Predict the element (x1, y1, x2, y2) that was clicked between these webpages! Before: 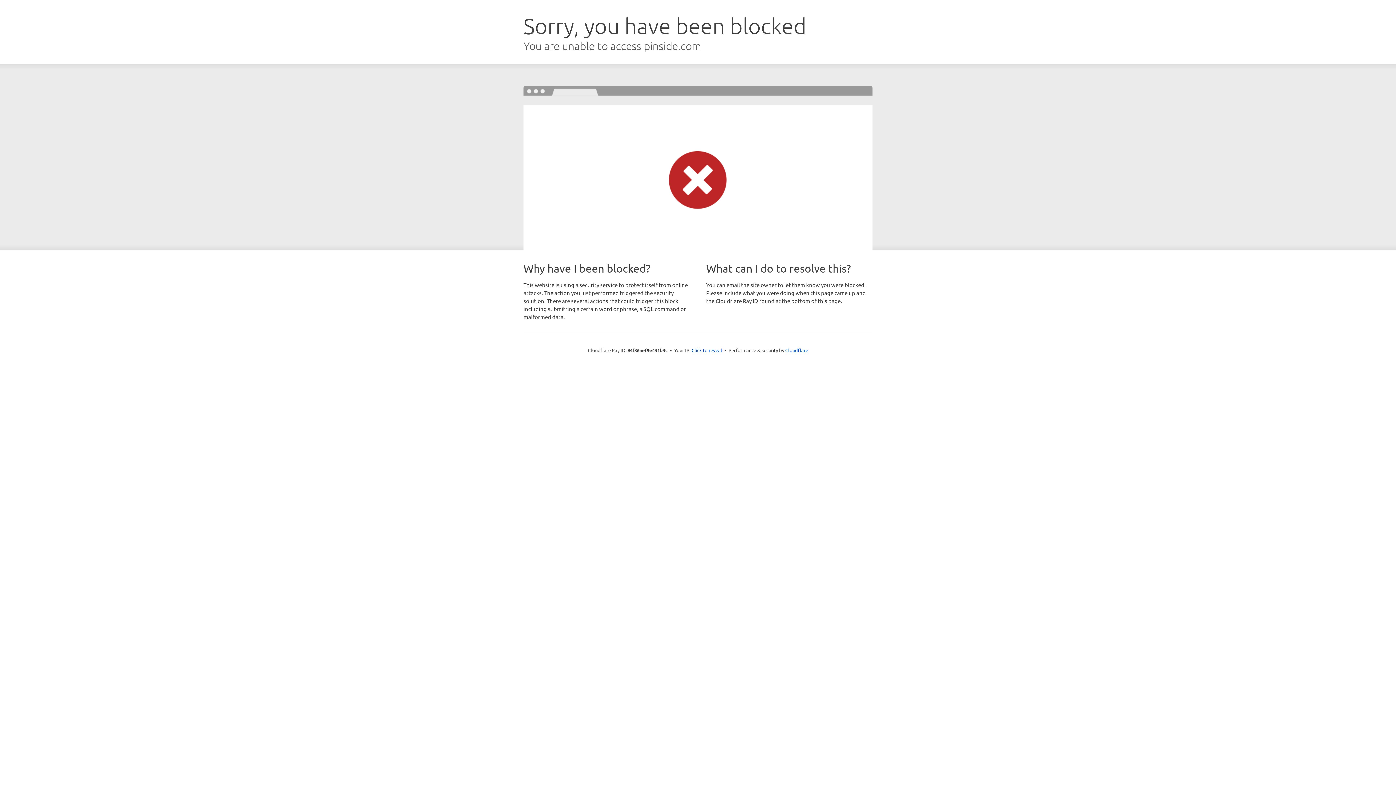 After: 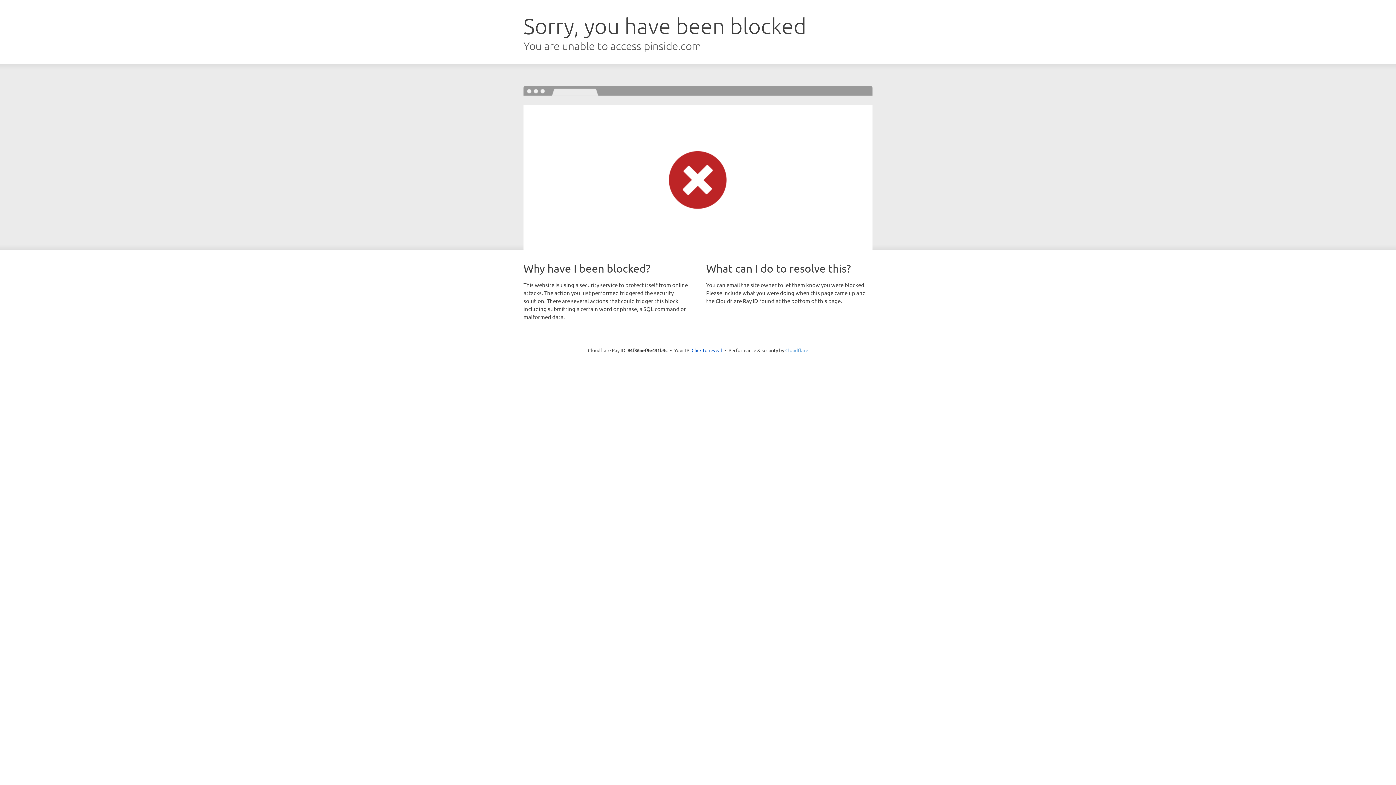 Action: label: Cloudflare bbox: (785, 347, 808, 353)